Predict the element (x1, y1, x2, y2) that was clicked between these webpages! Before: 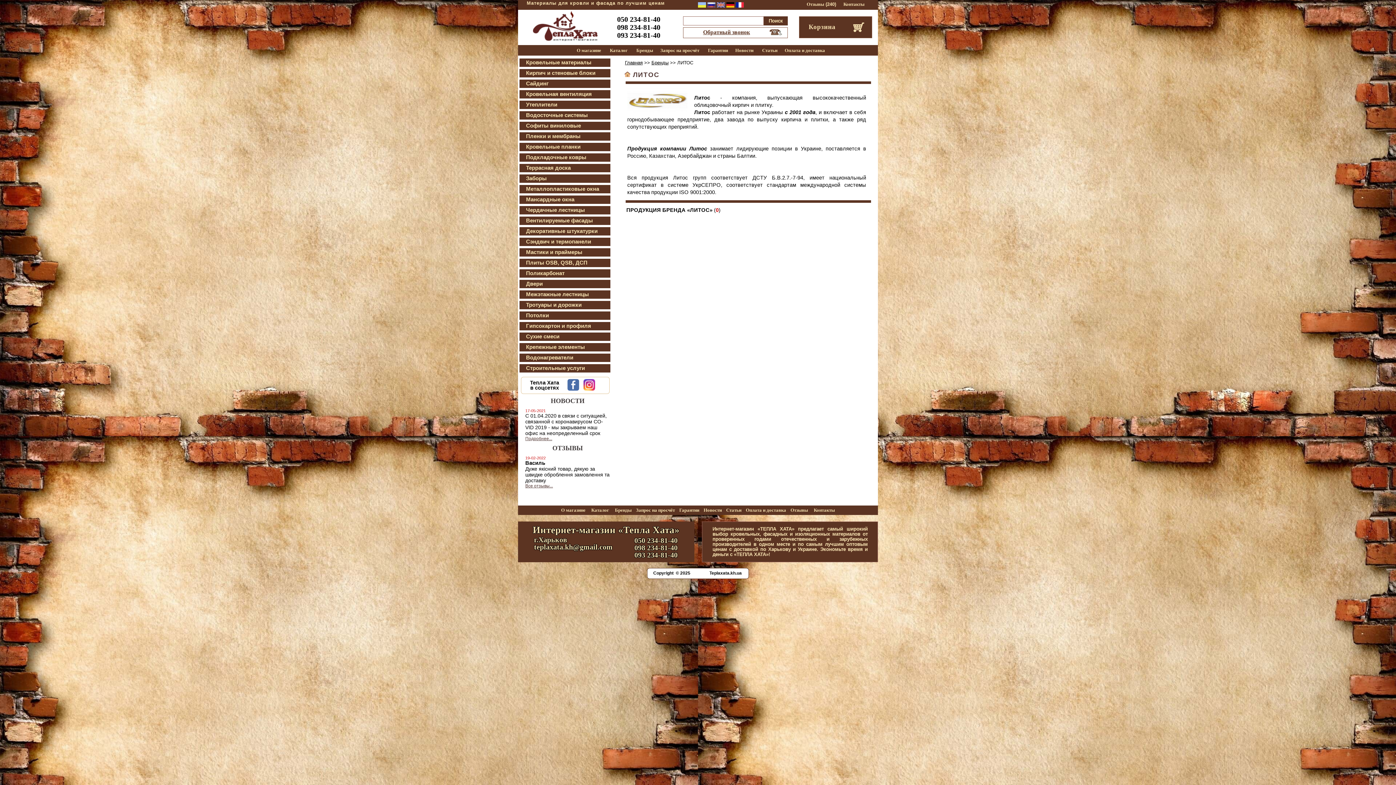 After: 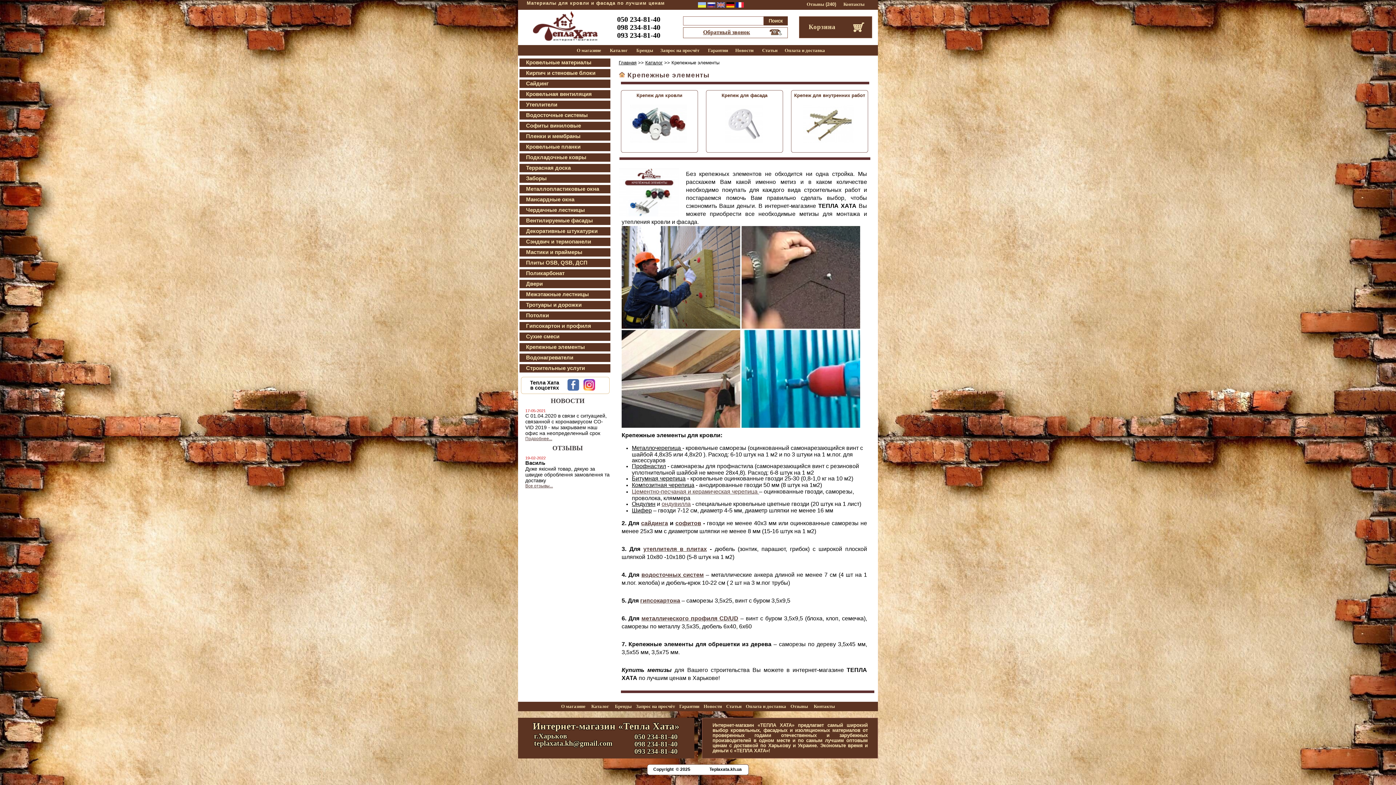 Action: bbox: (526, 344, 585, 350) label: Крепежные элементы